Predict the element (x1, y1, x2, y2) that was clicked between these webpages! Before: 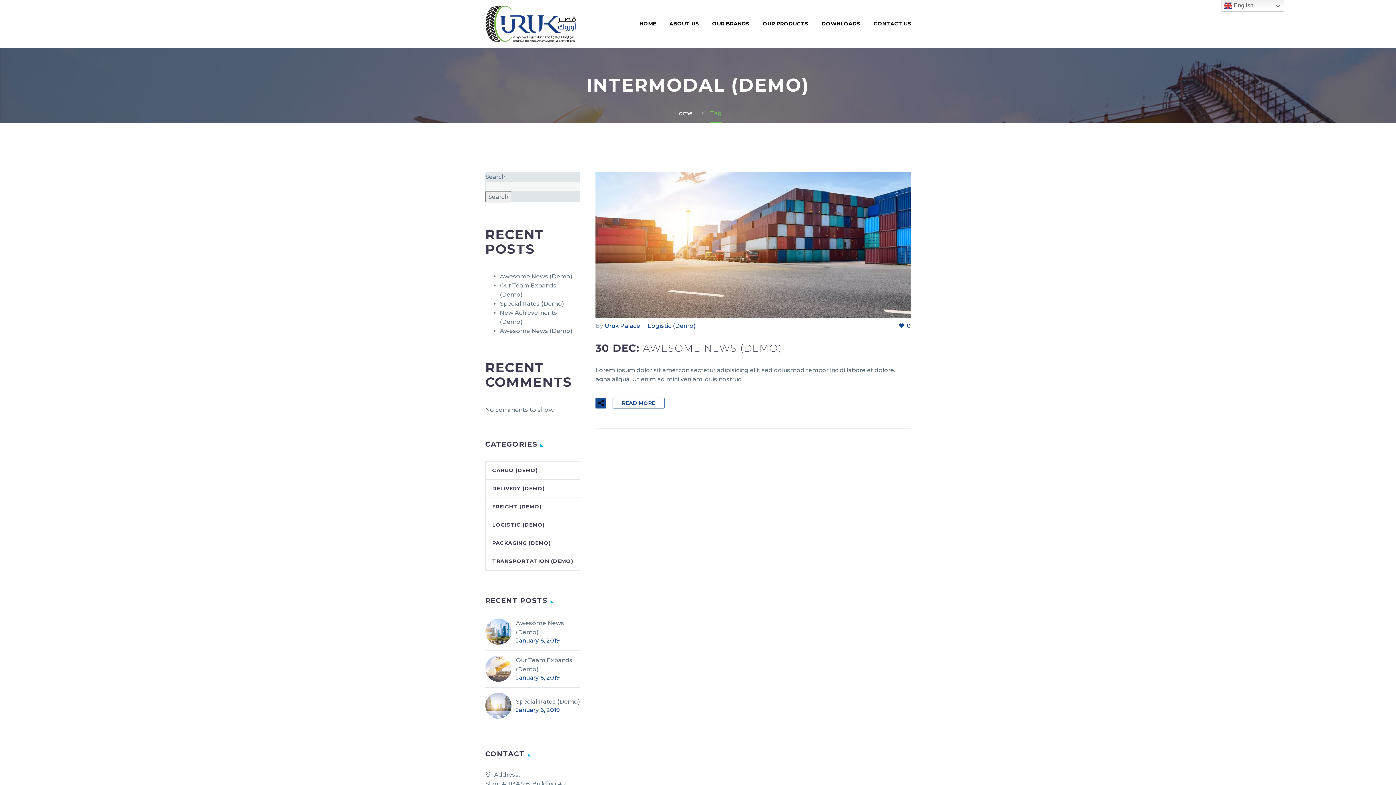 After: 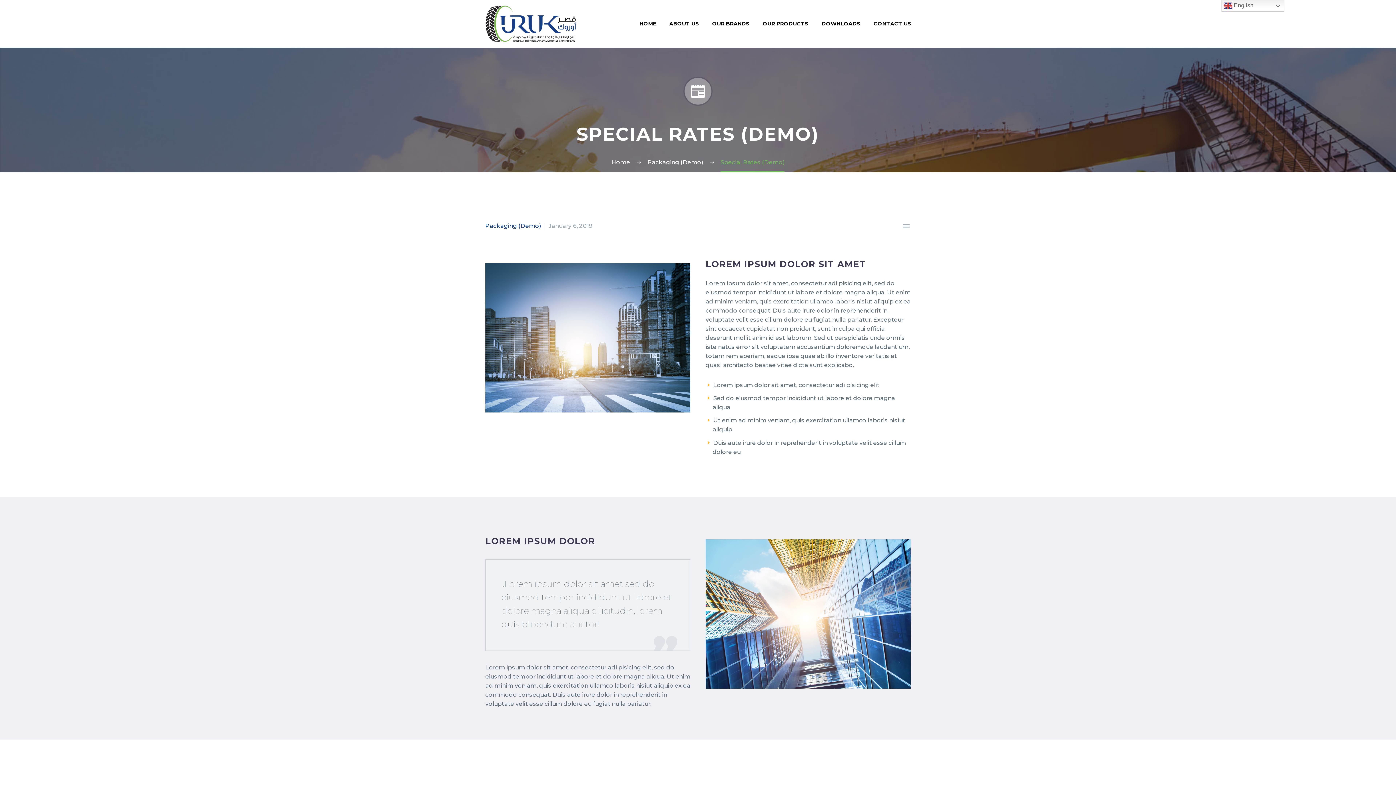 Action: label: Special Rates (Demo) bbox: (516, 697, 580, 706)